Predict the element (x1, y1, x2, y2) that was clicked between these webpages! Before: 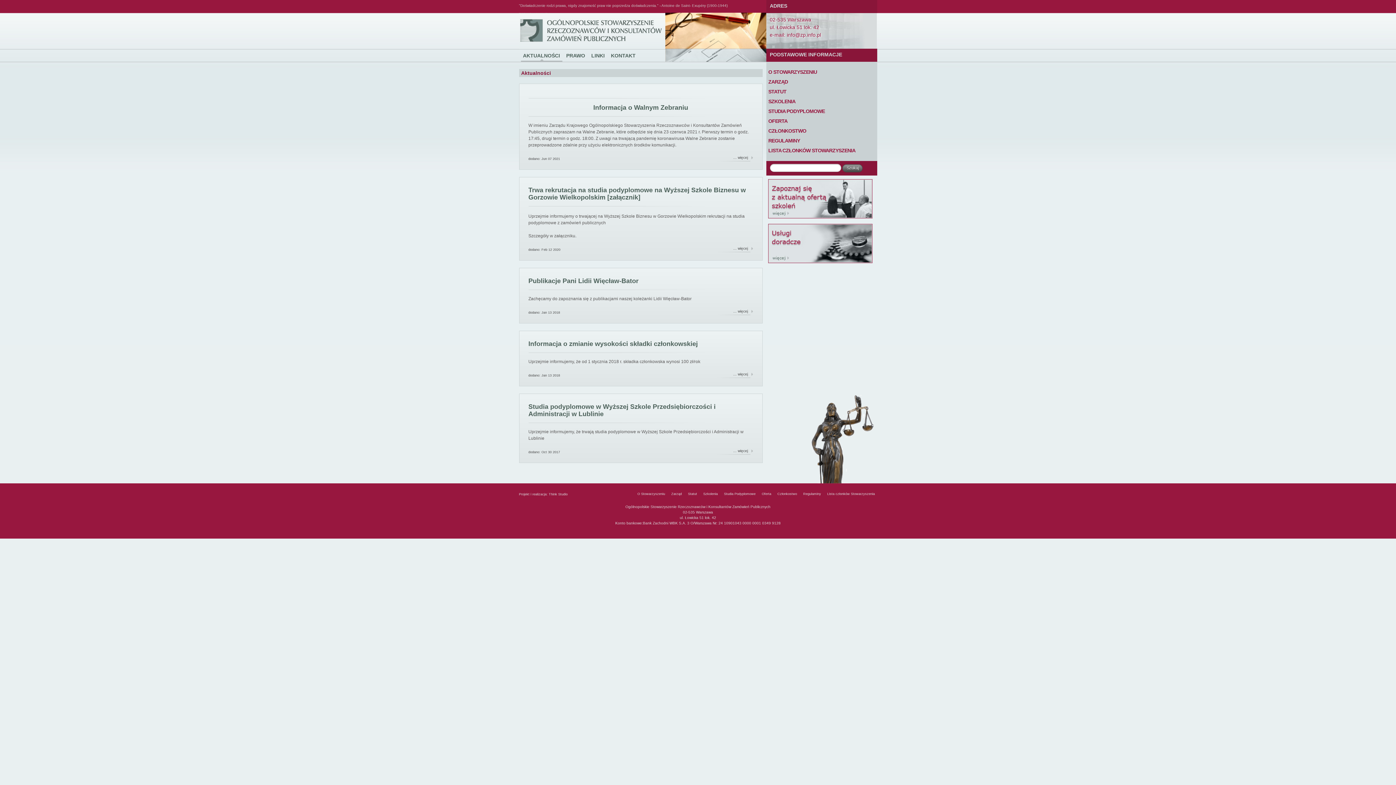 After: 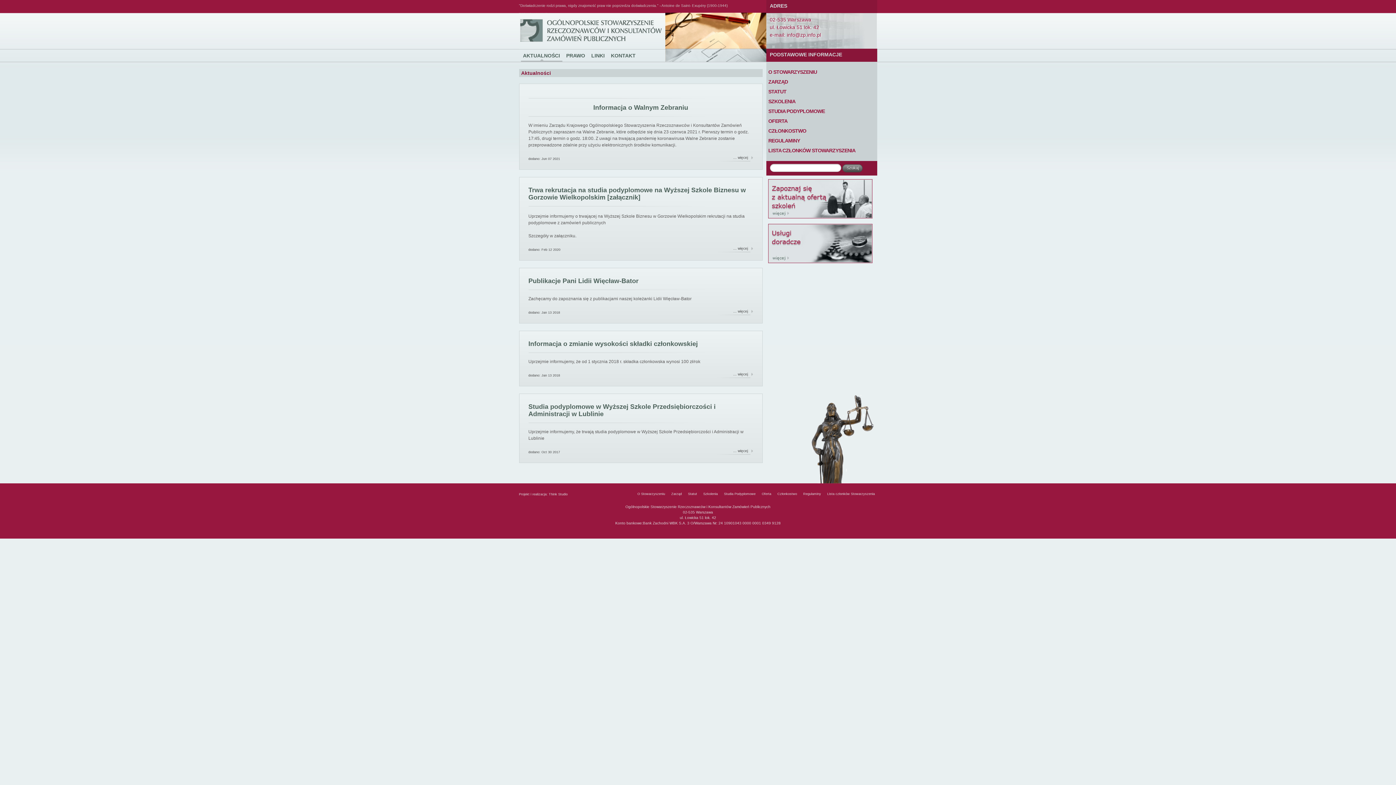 Action: bbox: (768, 78, 788, 84) label: ZARZĄD